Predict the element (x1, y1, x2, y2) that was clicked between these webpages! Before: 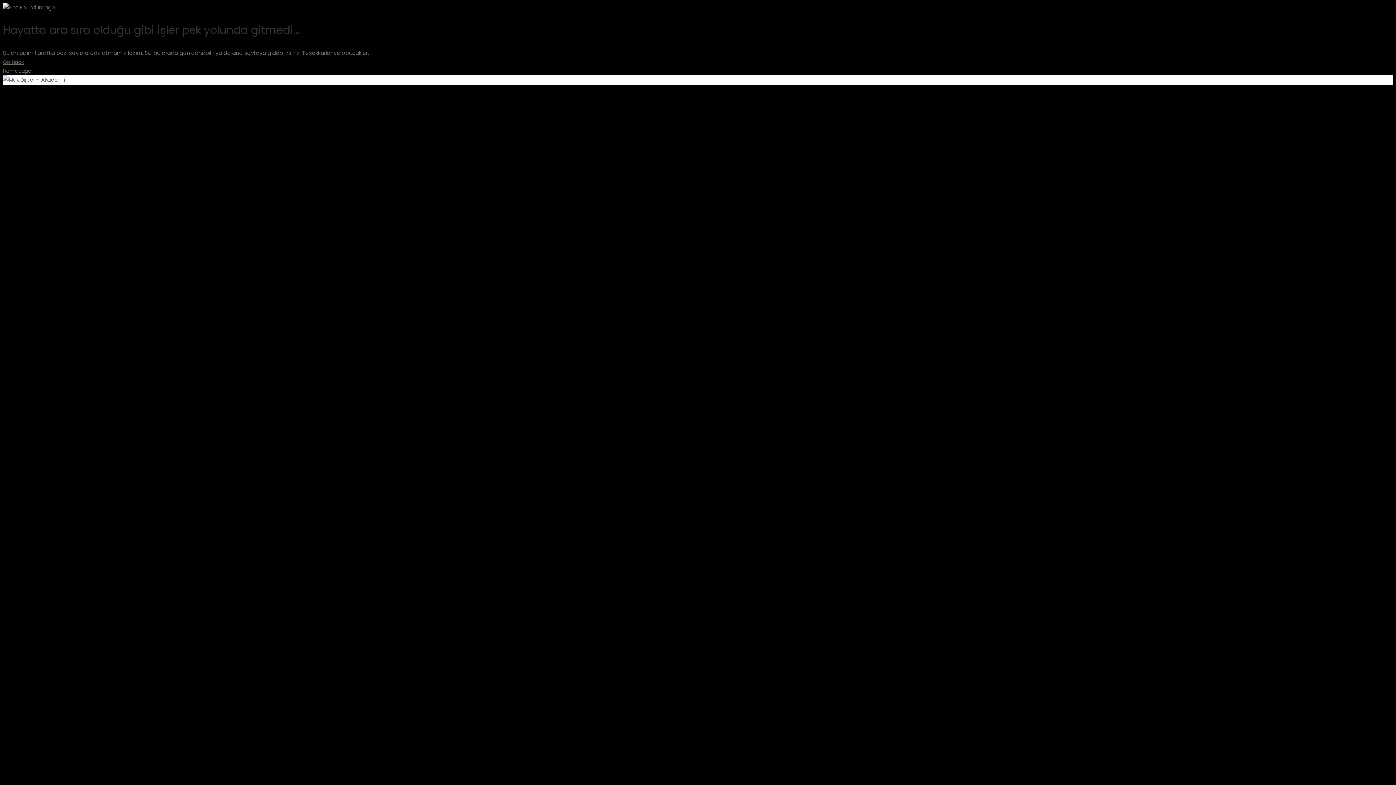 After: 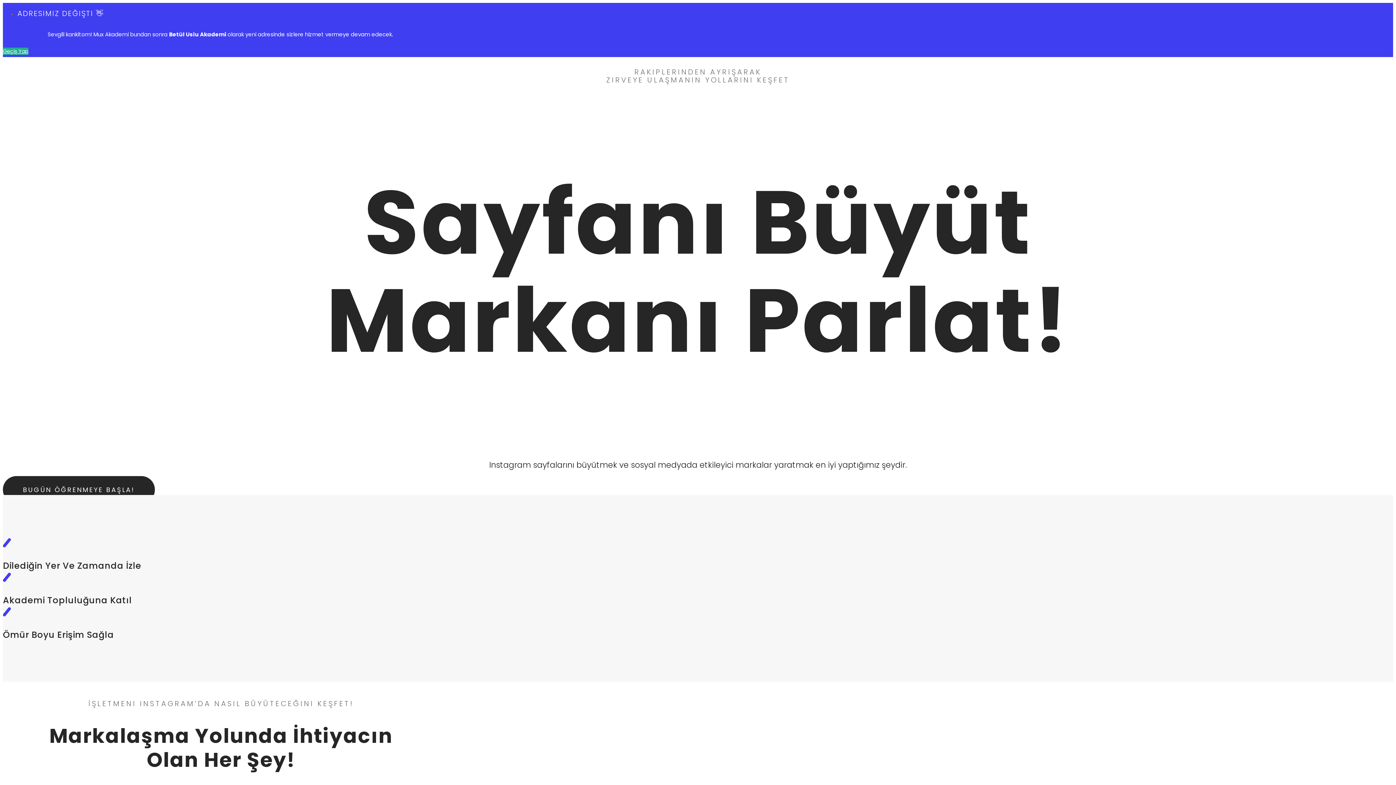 Action: label: Homepage bbox: (2, 66, 1393, 75)